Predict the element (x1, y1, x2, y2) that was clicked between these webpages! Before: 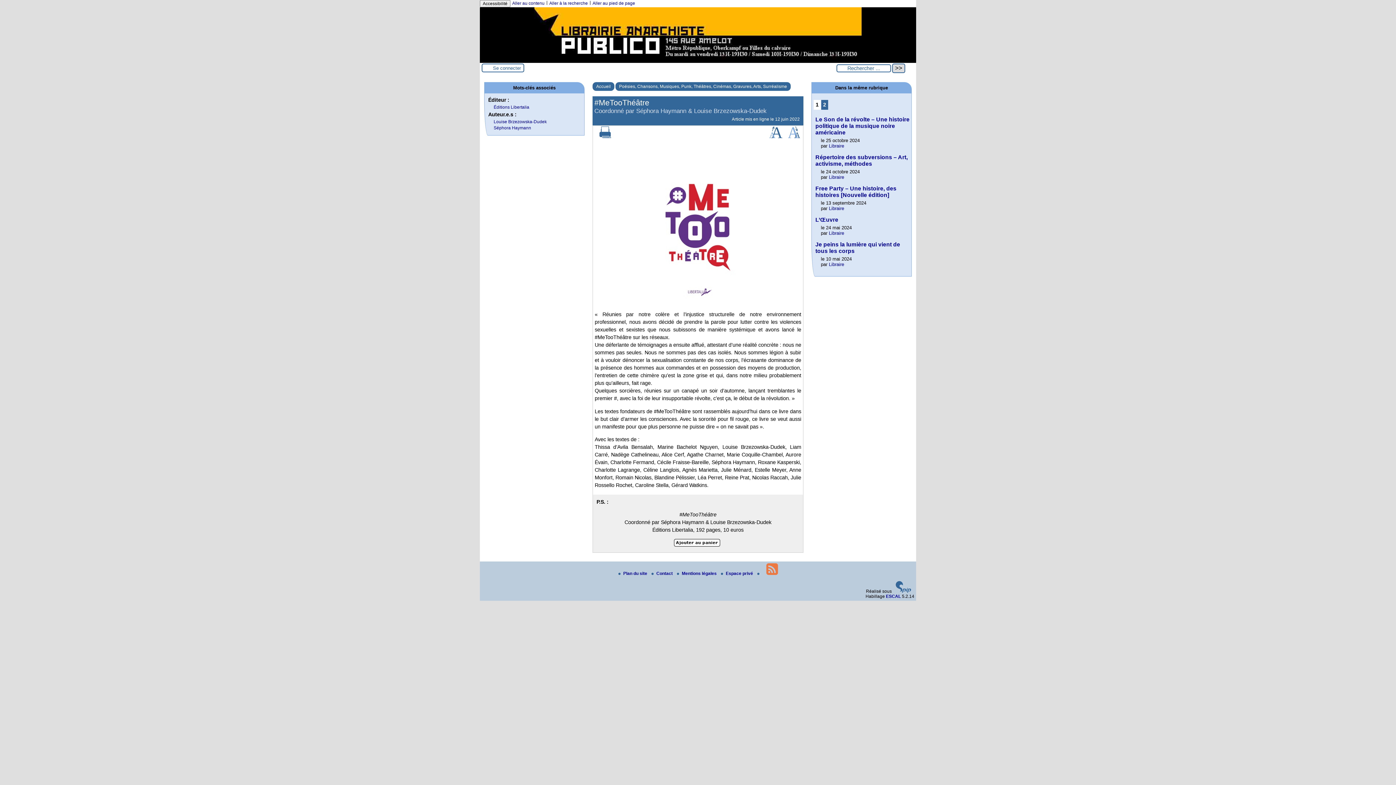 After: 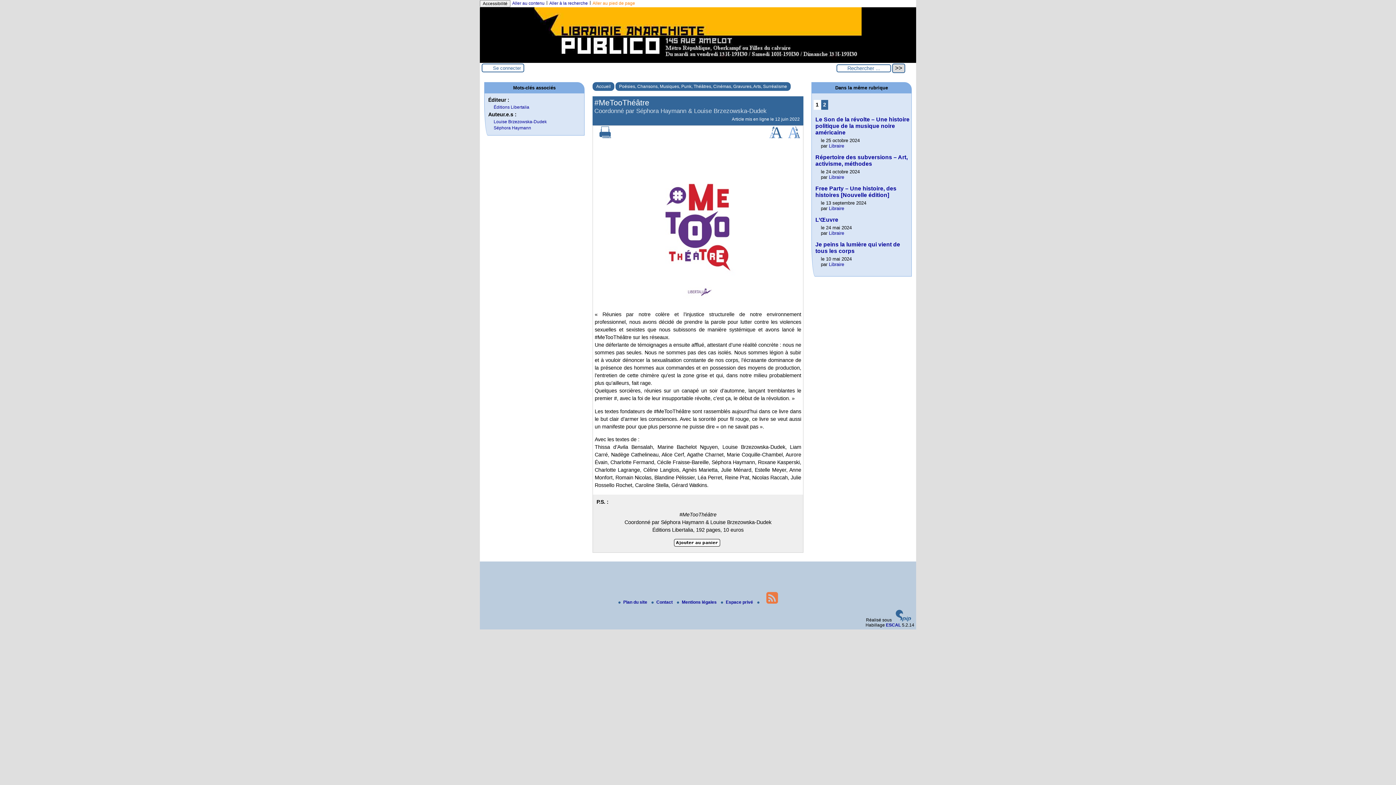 Action: label: Aller au pied de page bbox: (592, 0, 635, 5)